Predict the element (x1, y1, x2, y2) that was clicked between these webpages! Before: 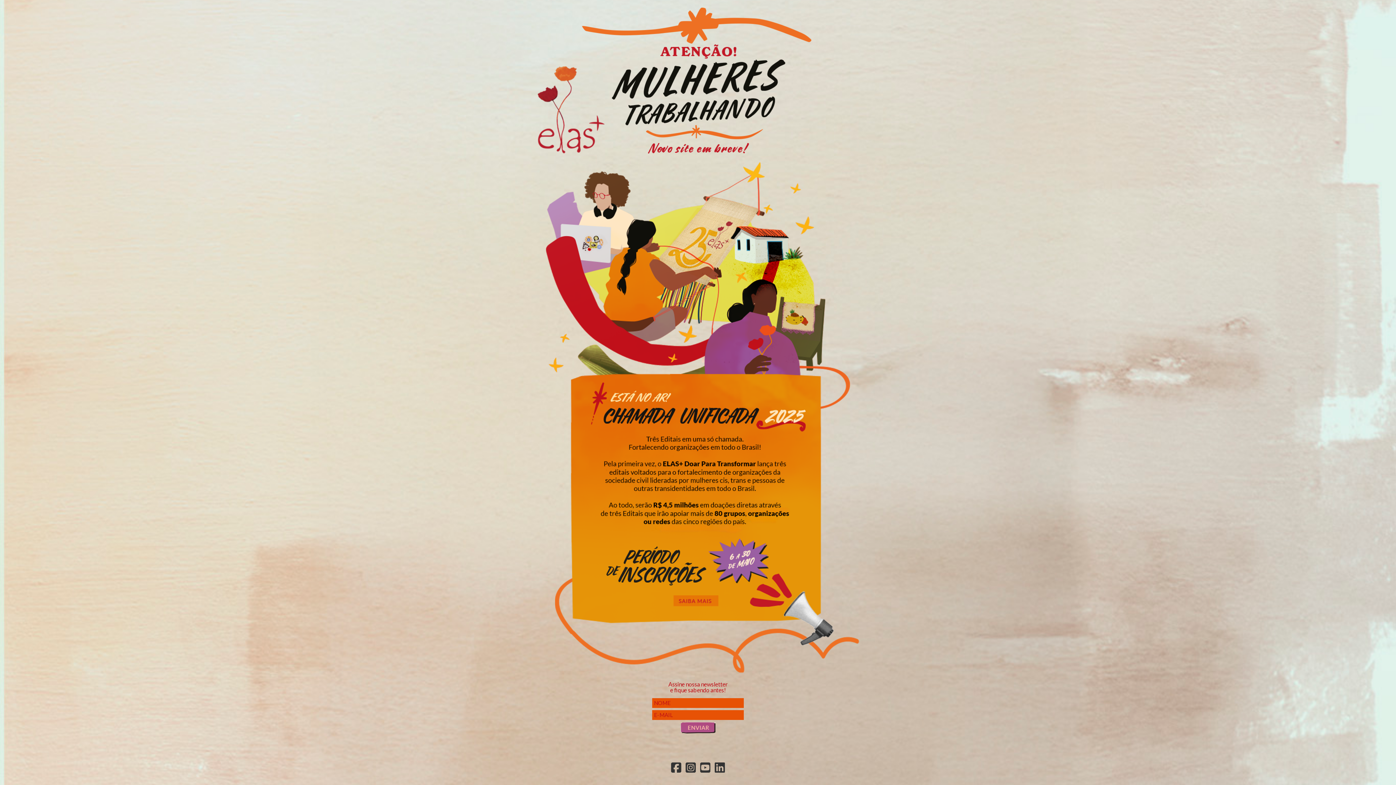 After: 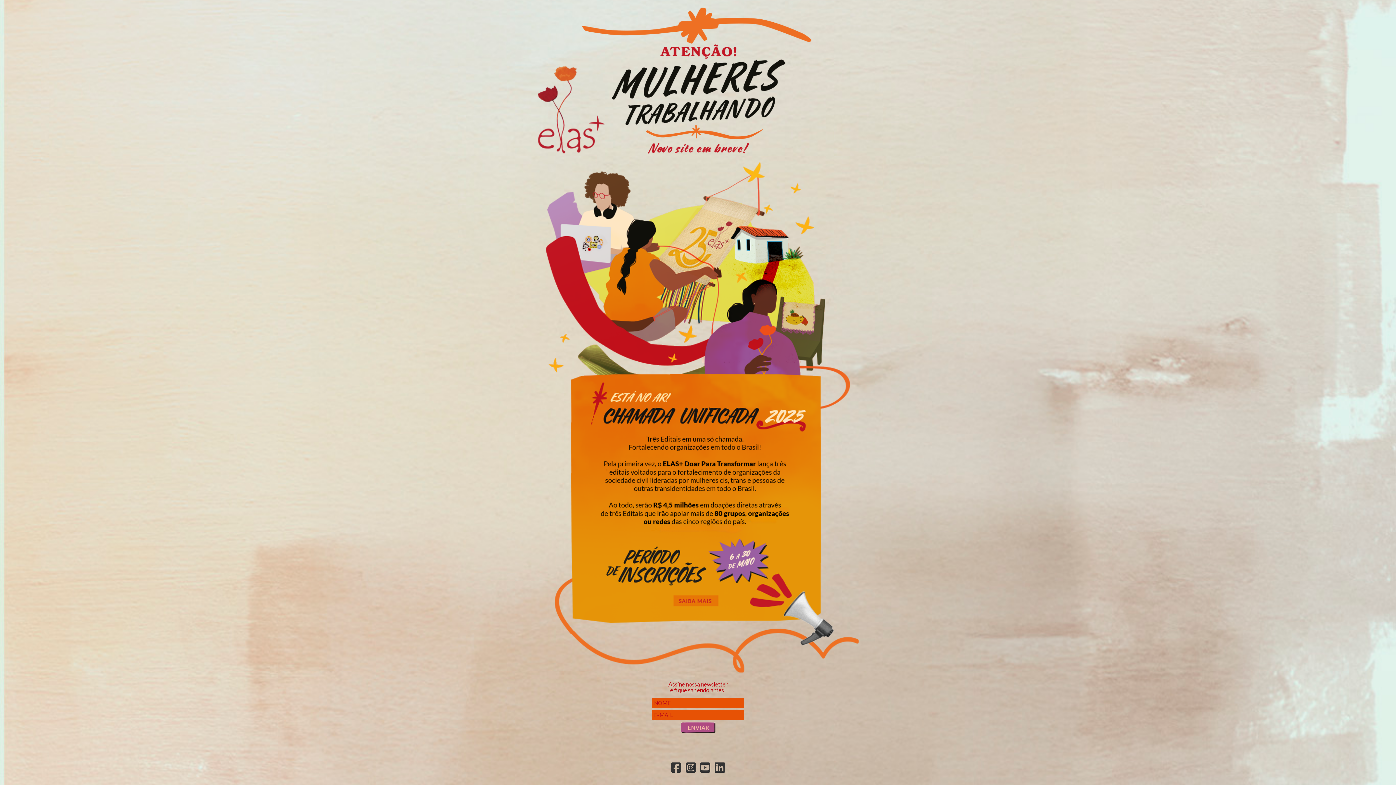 Action: bbox: (683, 762, 698, 773)